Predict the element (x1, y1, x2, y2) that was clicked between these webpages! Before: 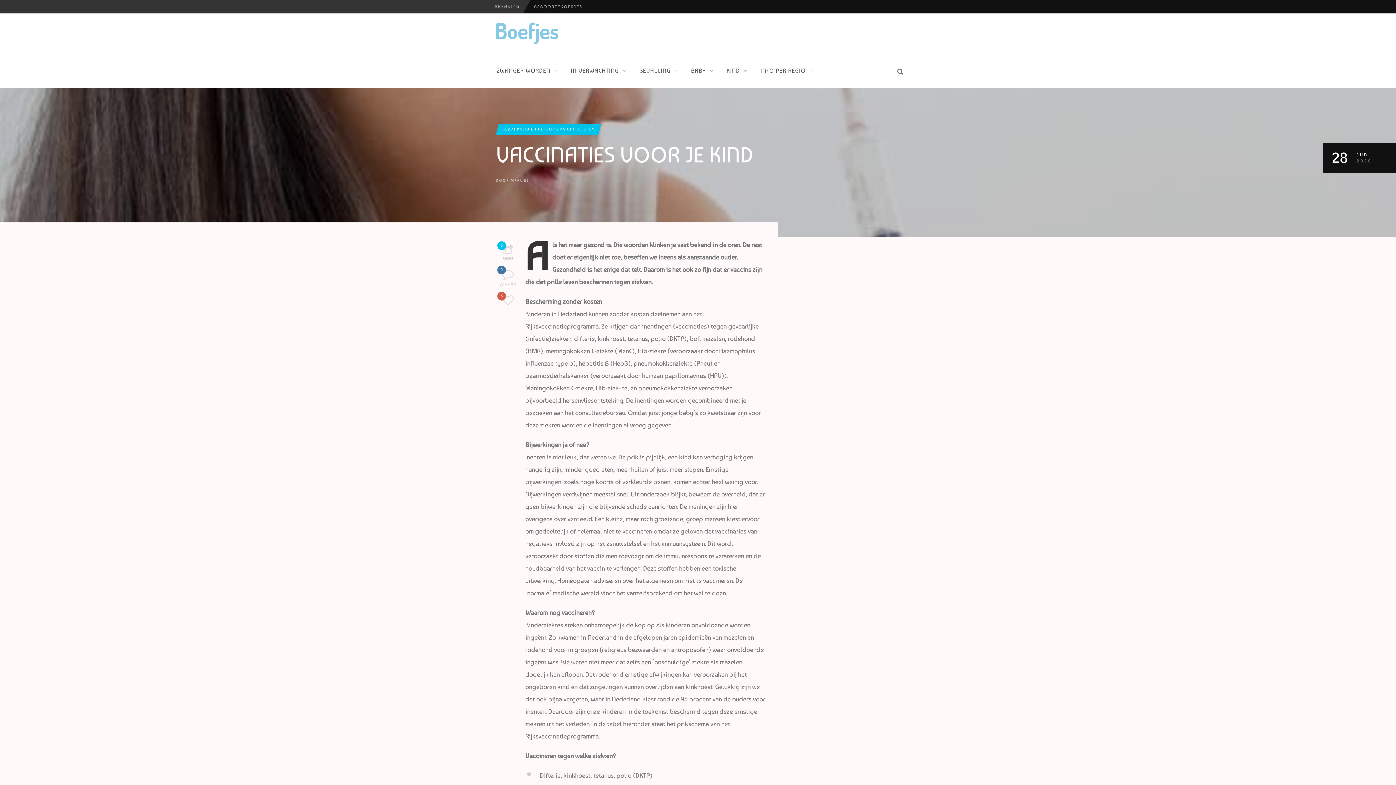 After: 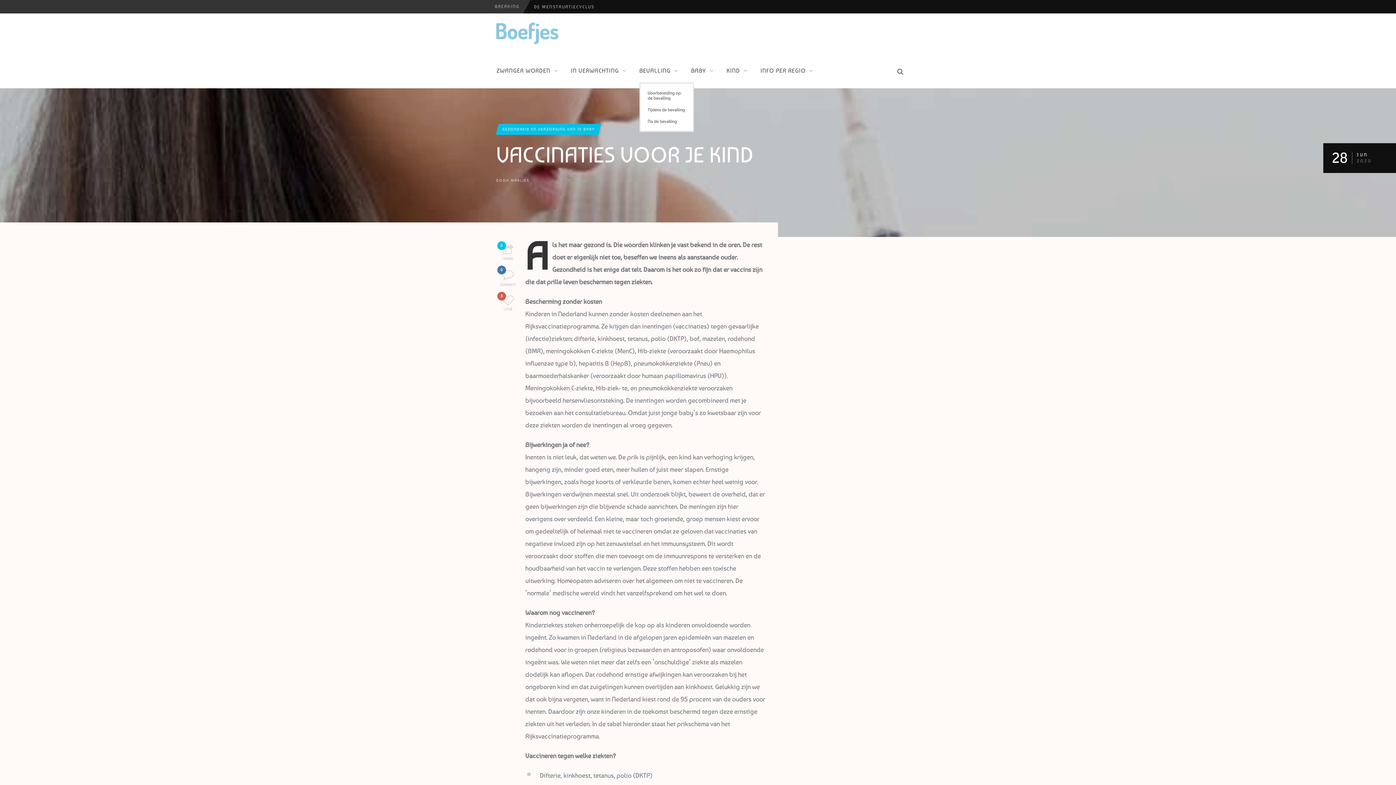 Action: bbox: (639, 53, 690, 88) label: BEVALLING